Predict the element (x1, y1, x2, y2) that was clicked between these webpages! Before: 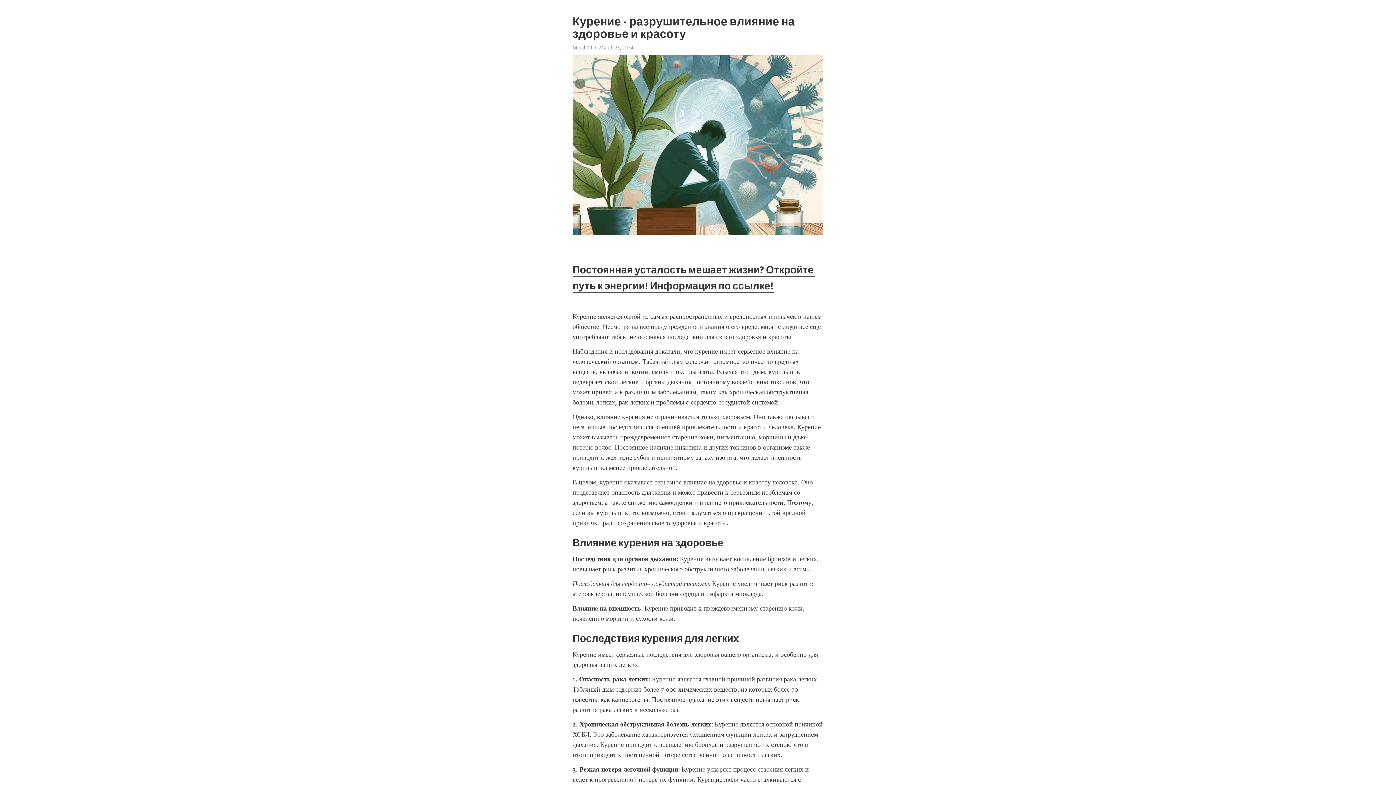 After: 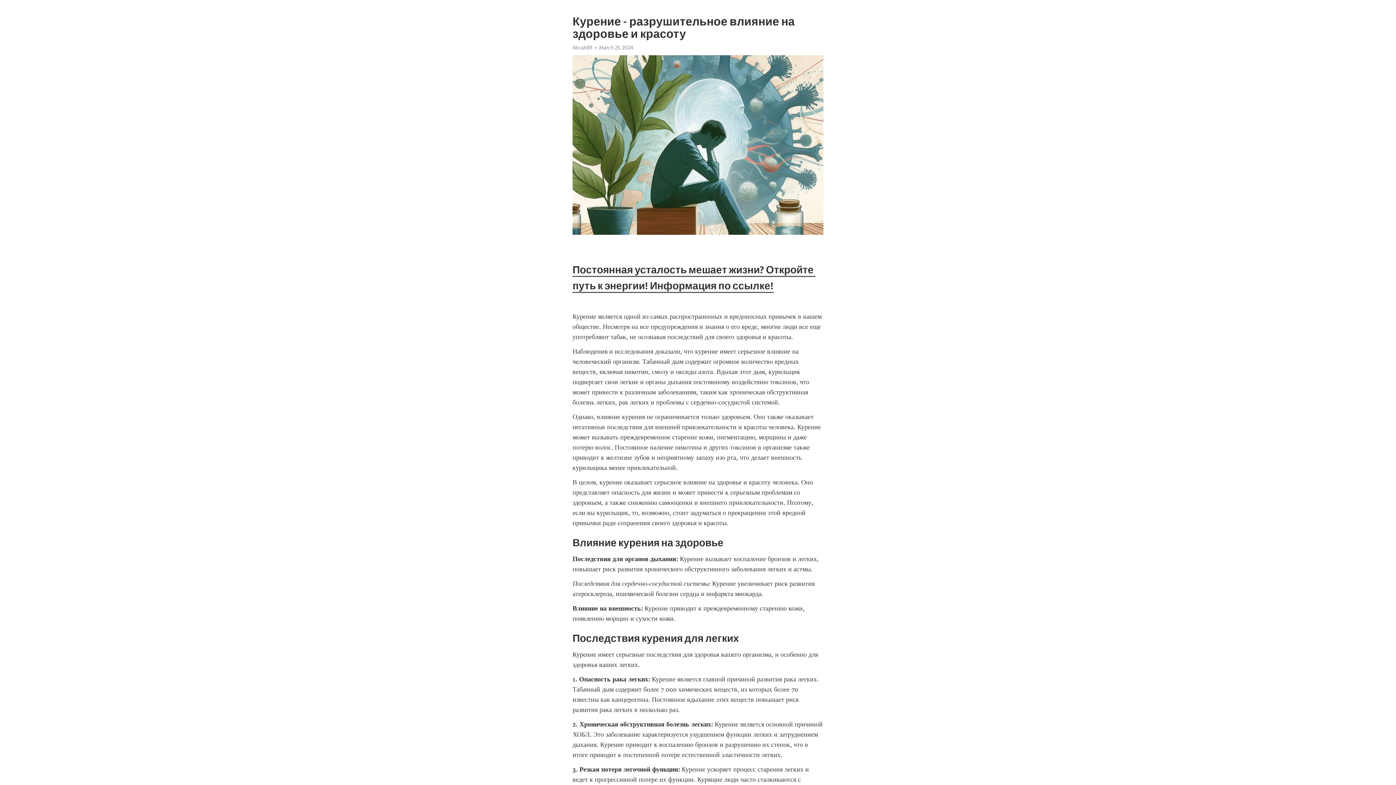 Action: label: Micah89 bbox: (572, 44, 592, 50)